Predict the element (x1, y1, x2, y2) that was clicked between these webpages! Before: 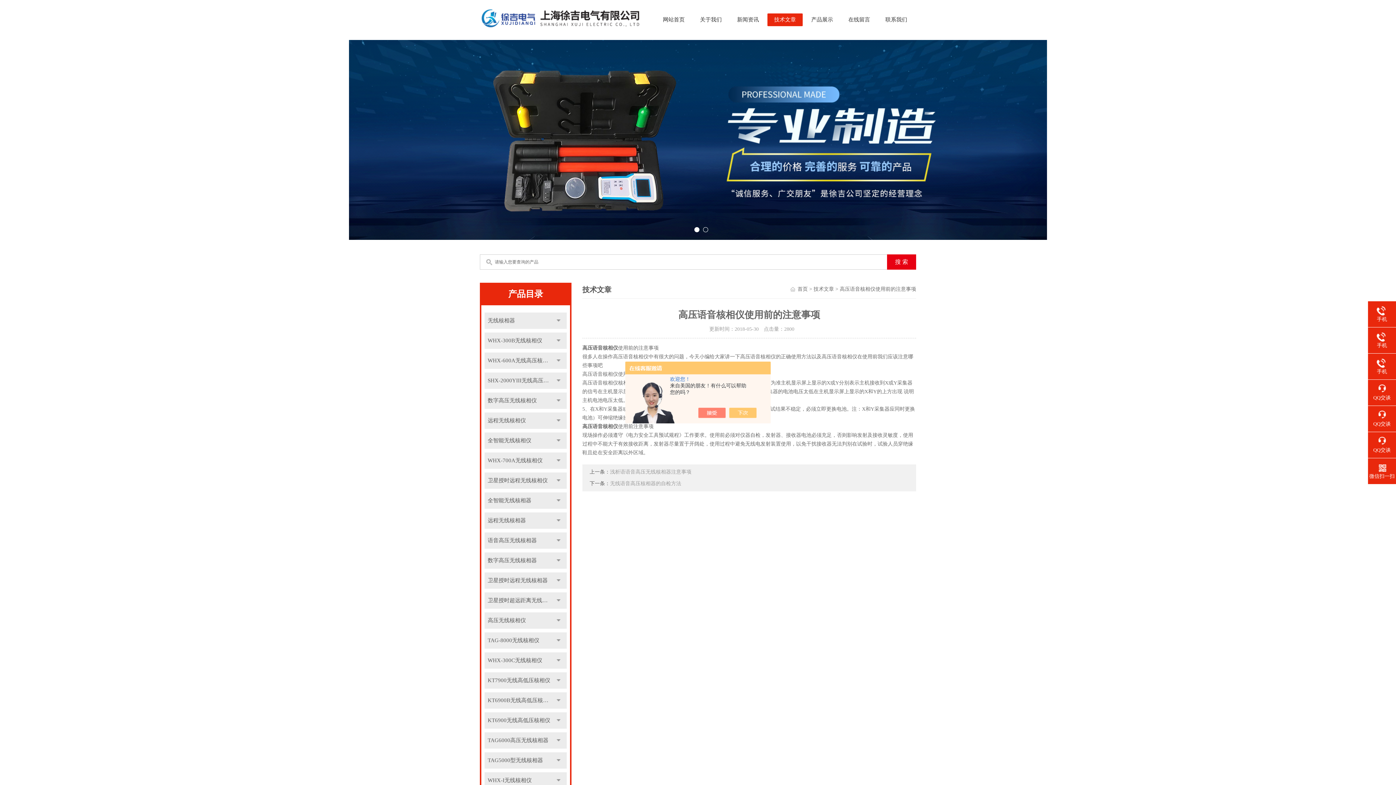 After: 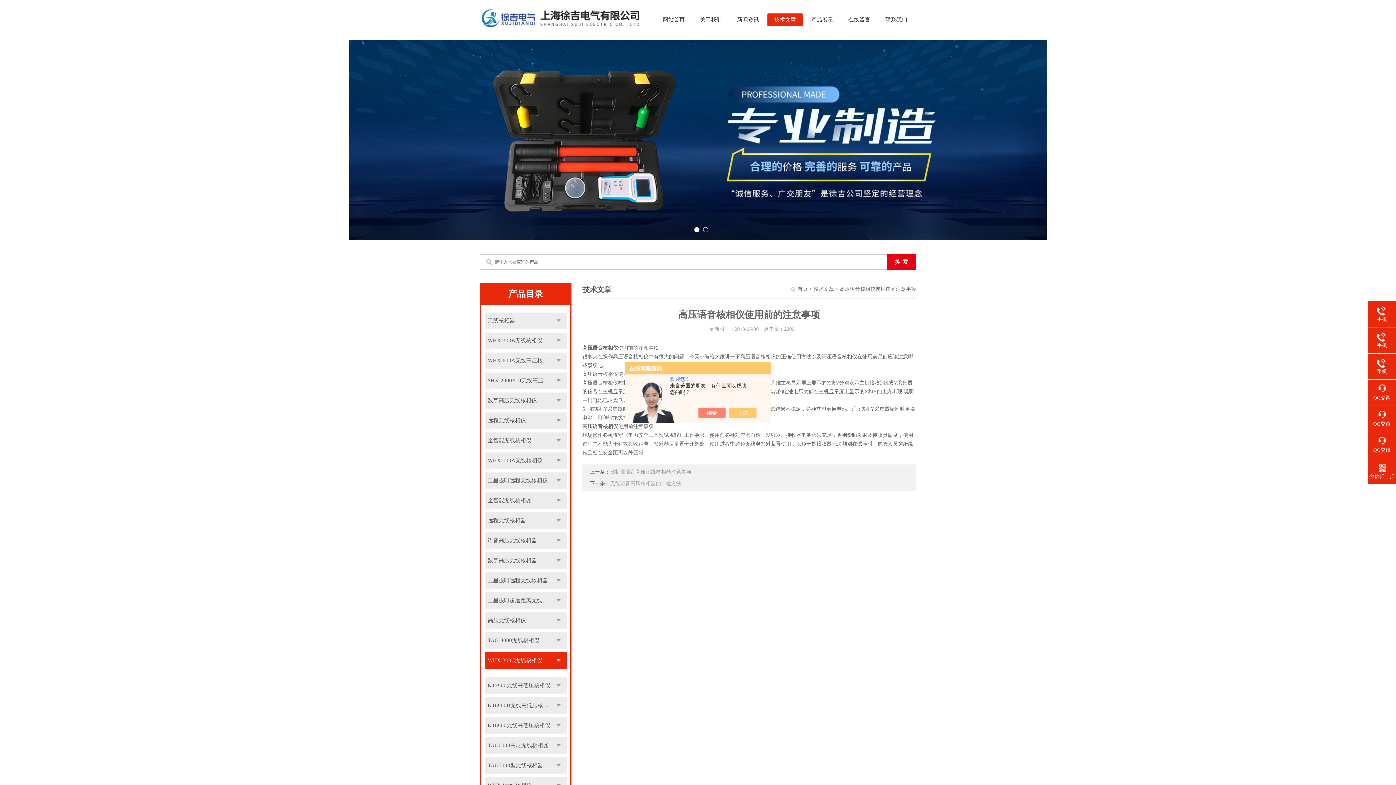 Action: label: 点击 bbox: (550, 652, 567, 669)